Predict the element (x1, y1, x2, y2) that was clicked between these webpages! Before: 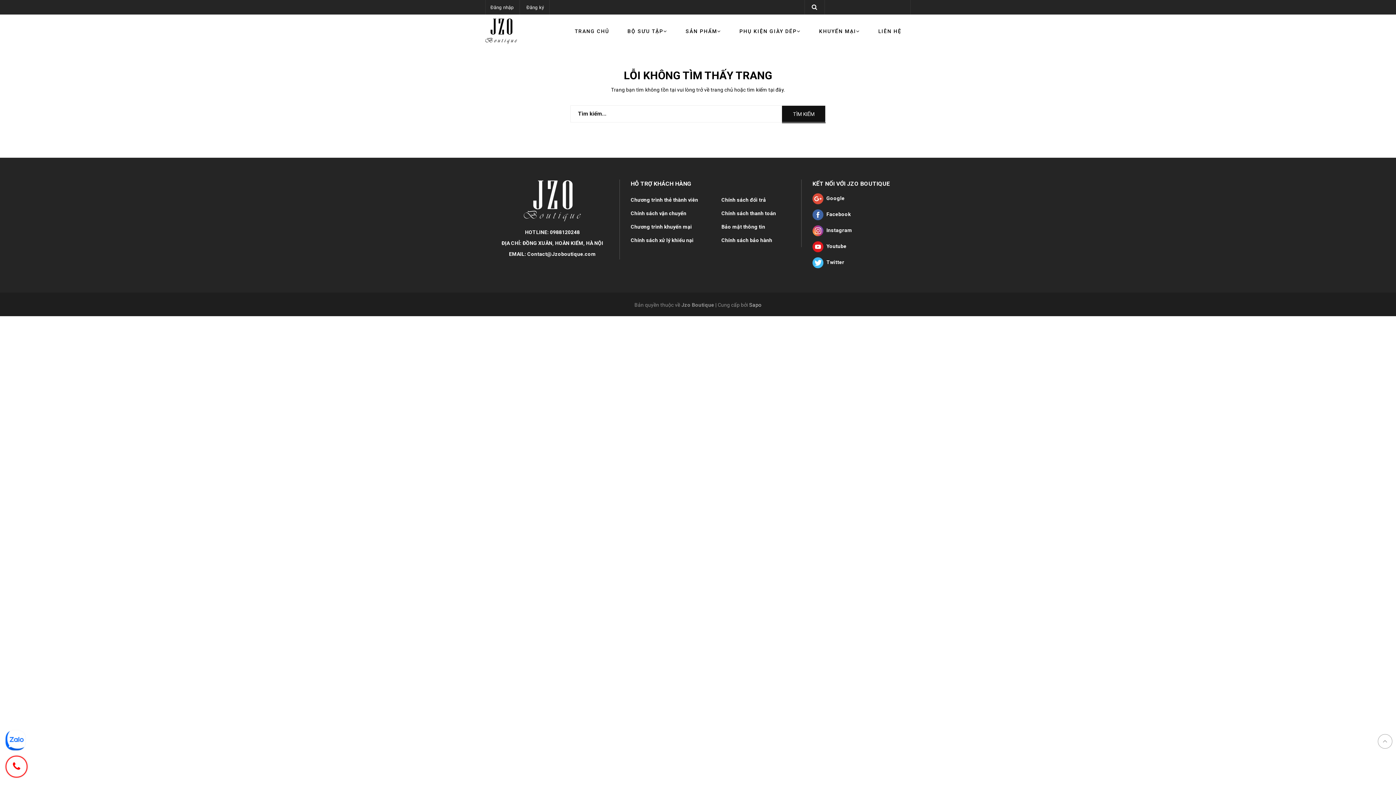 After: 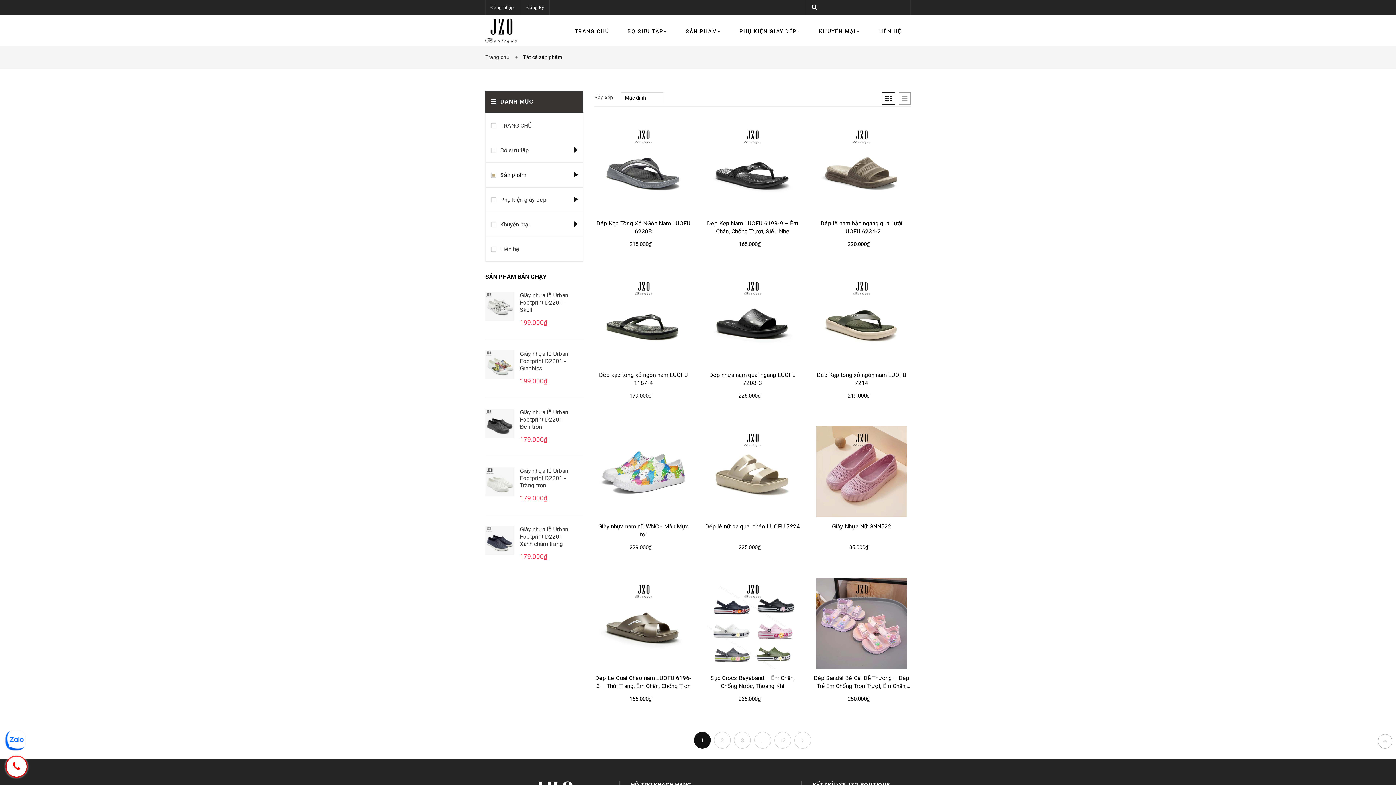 Action: bbox: (697, 26, 729, 36) label: SẢN PHẨM